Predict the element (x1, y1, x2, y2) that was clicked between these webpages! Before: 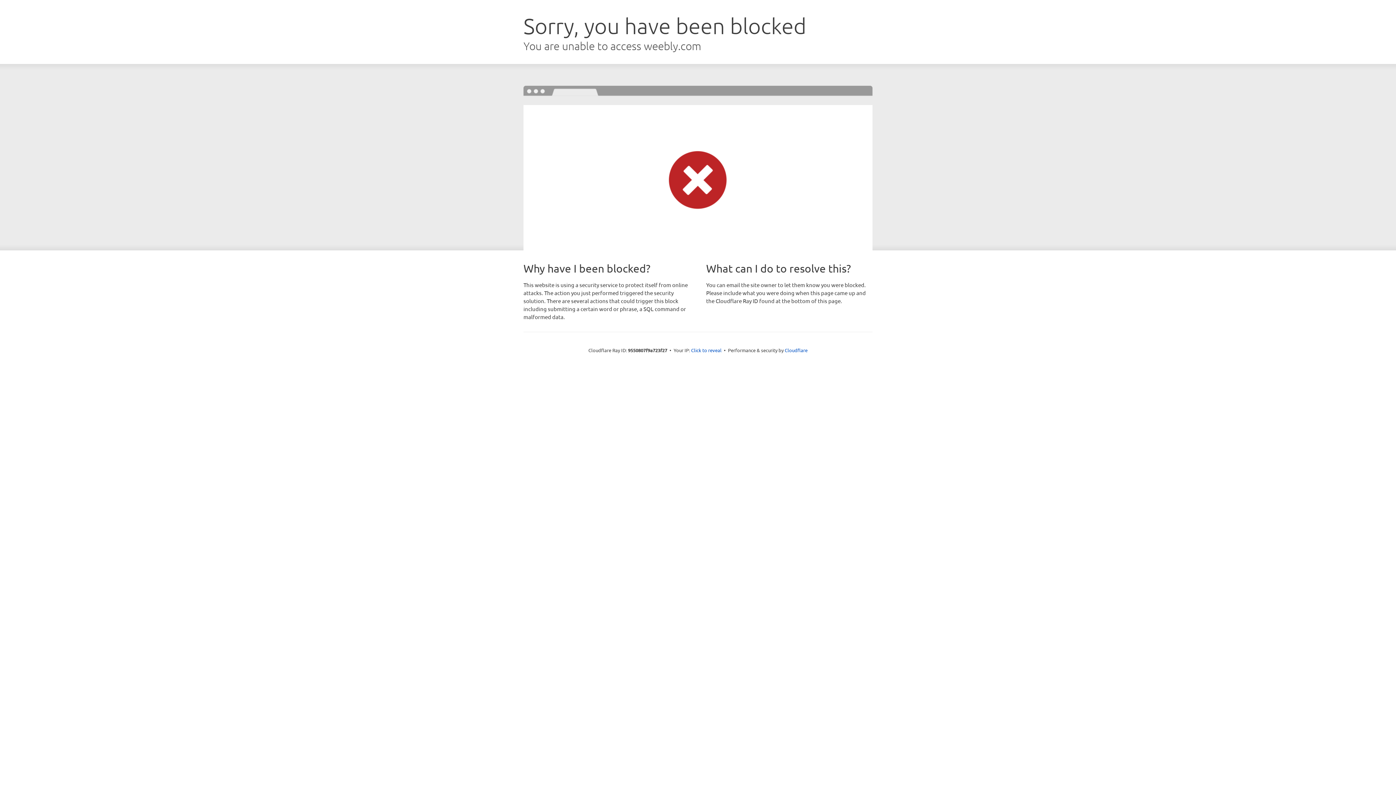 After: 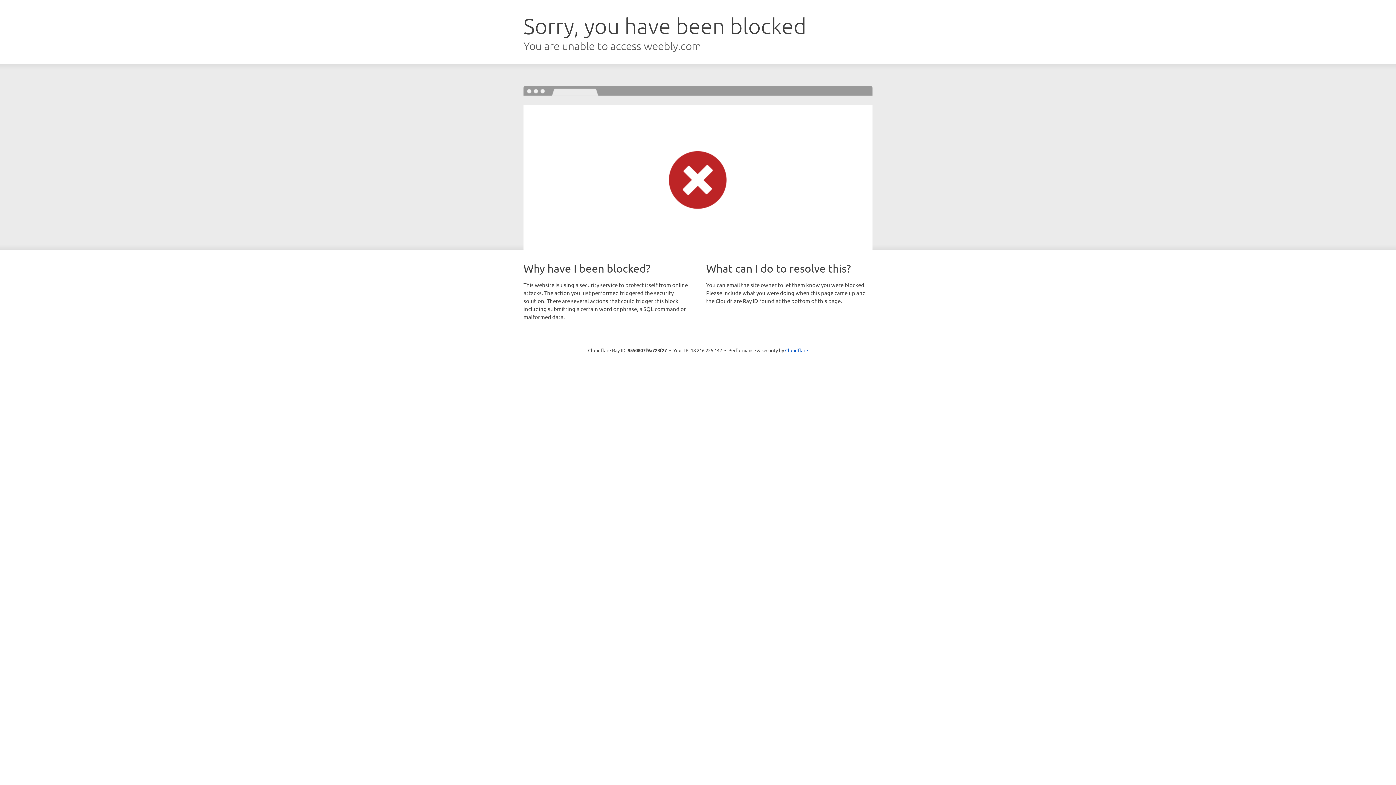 Action: label: Click to reveal bbox: (691, 346, 721, 353)